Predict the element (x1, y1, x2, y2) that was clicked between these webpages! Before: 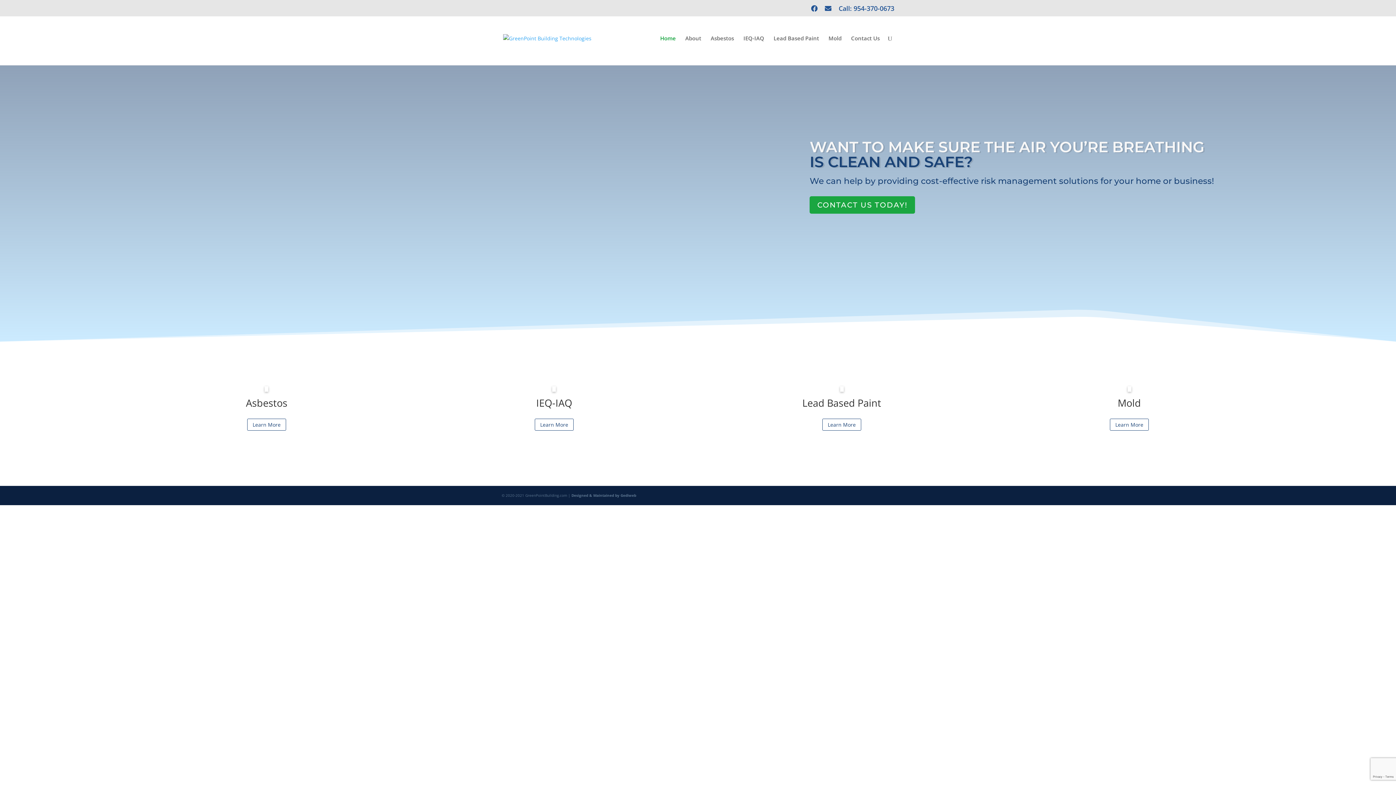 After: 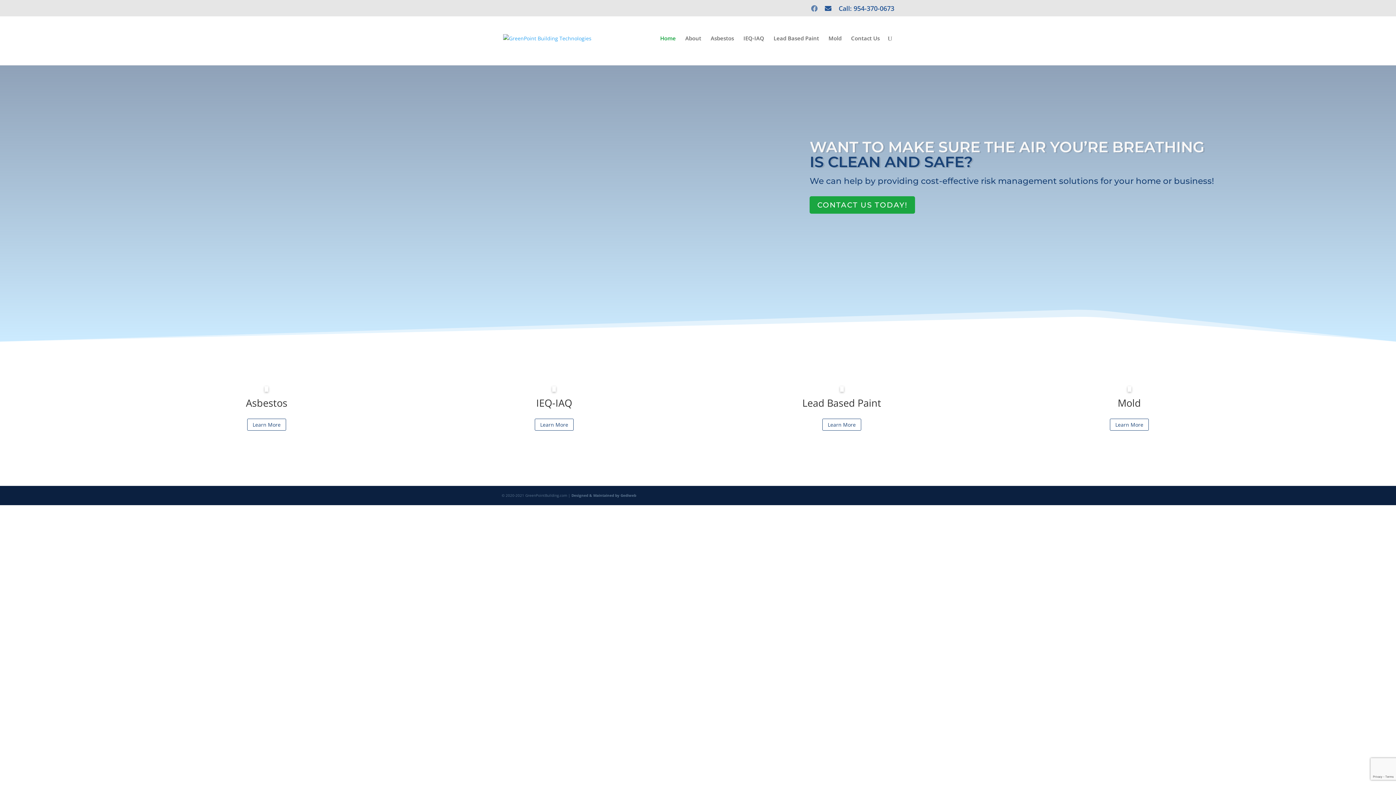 Action: bbox: (811, 4, 817, 16)